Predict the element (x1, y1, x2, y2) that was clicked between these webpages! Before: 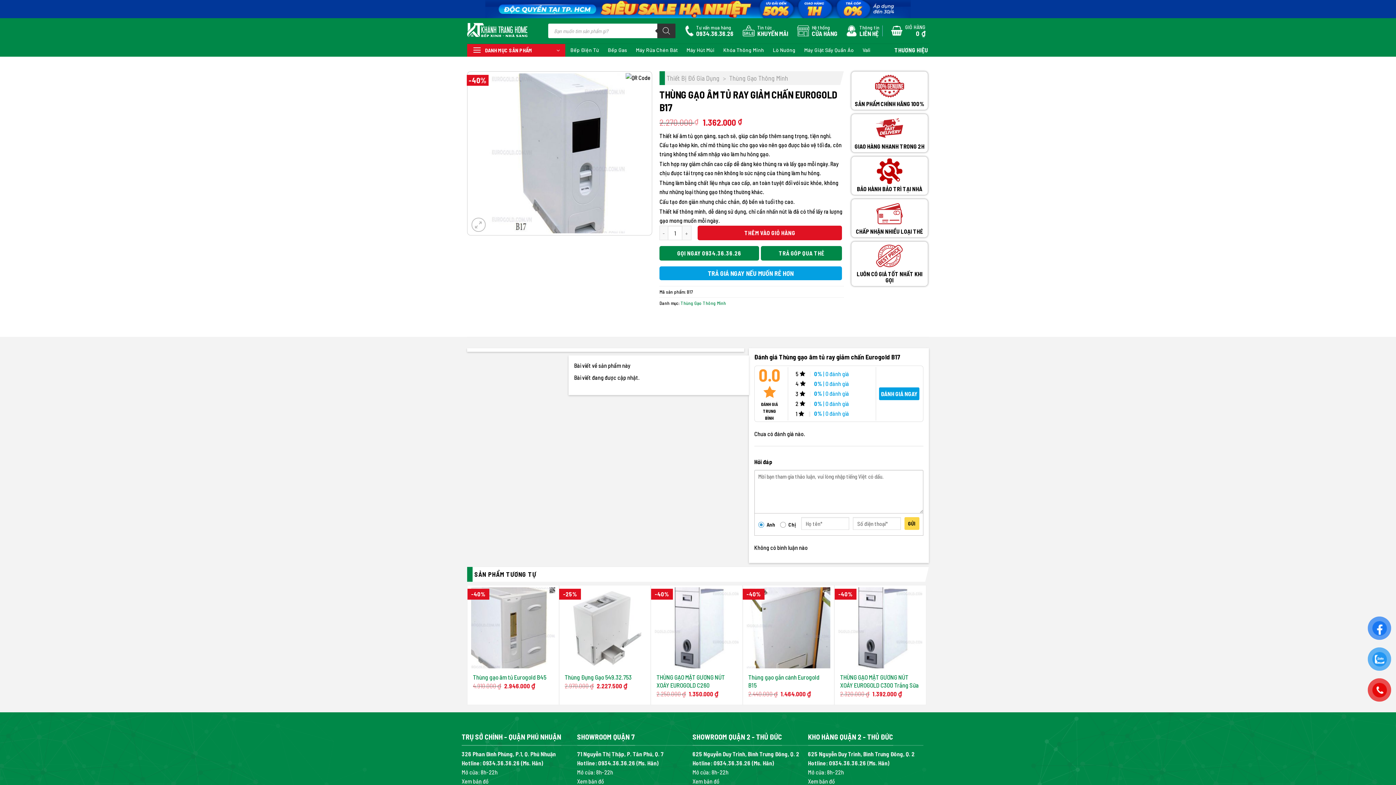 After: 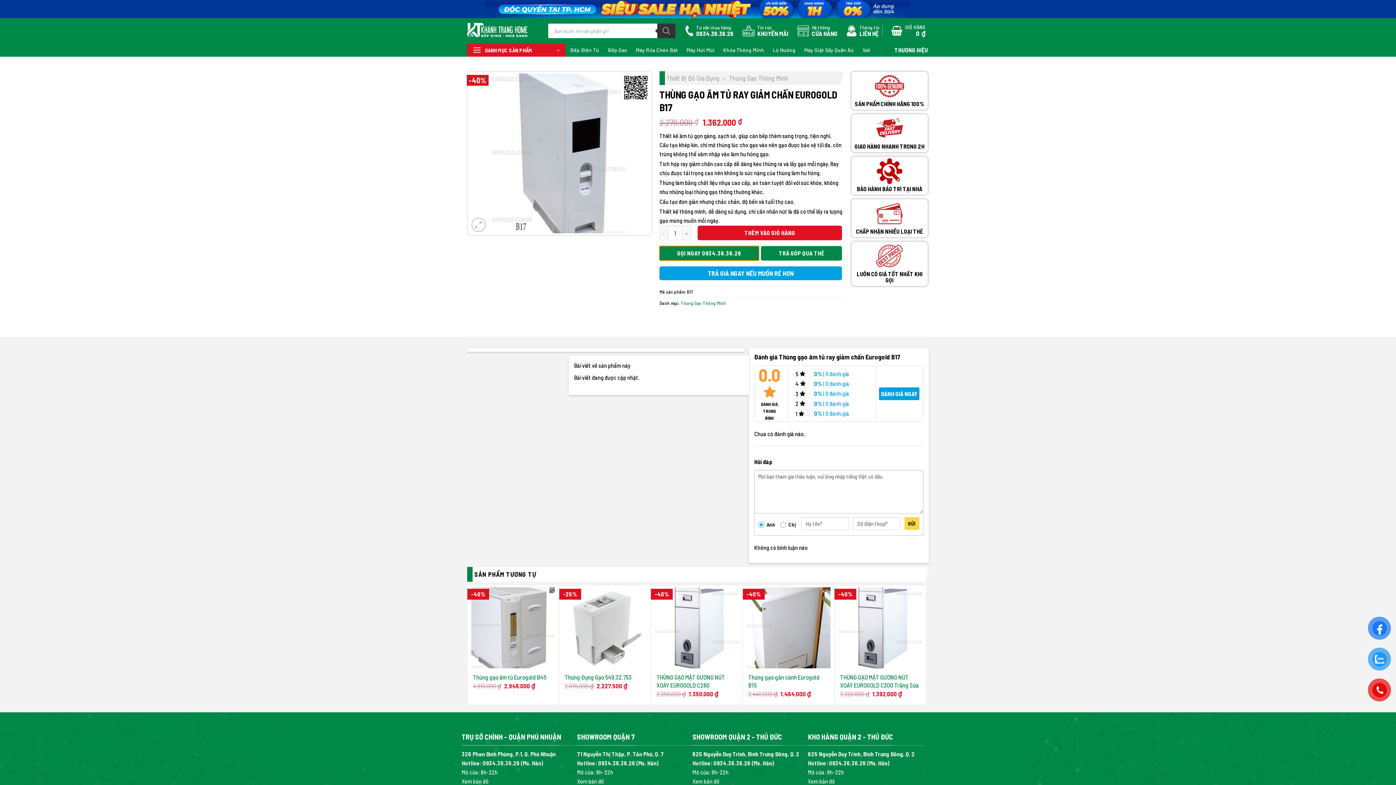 Action: bbox: (659, 246, 761, 266) label: GỌI NGAY 0934.36.36.26